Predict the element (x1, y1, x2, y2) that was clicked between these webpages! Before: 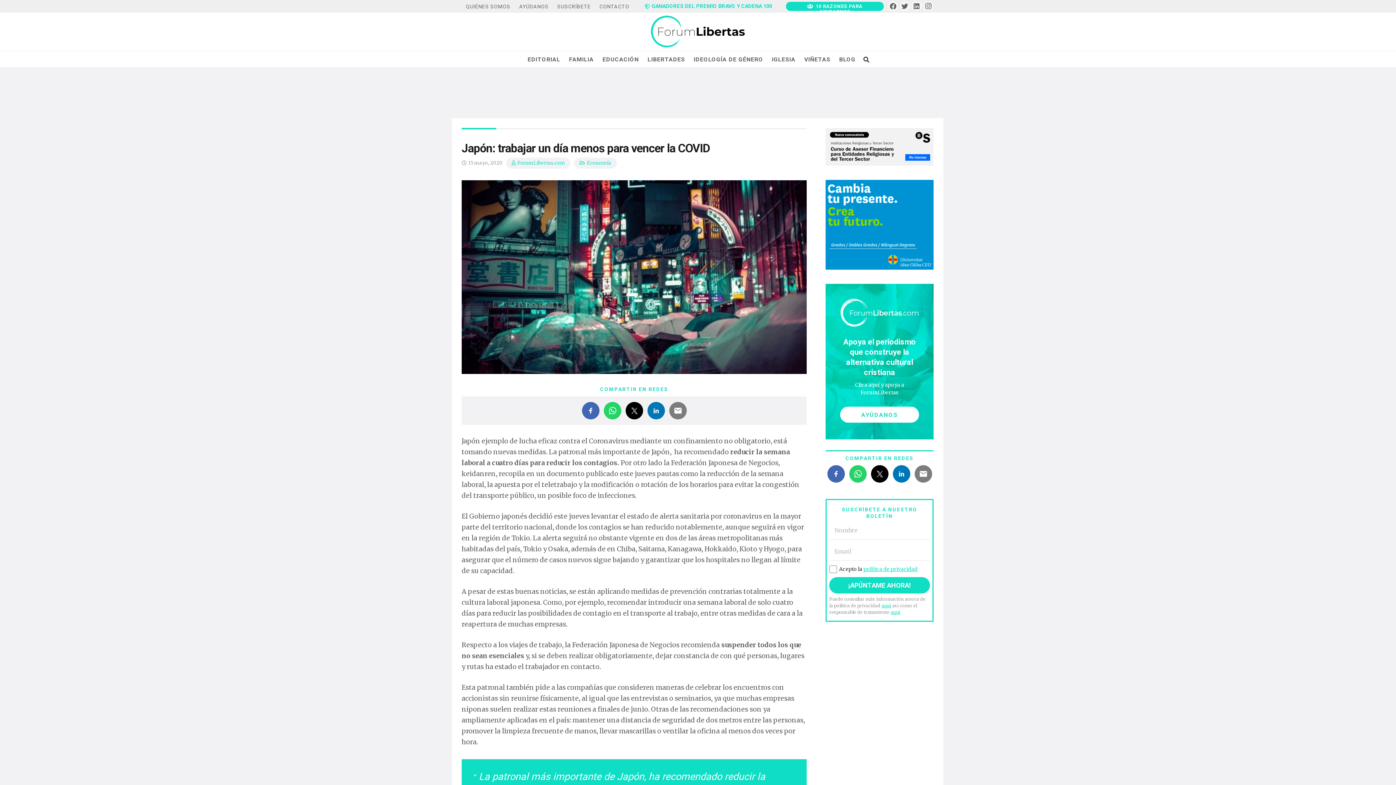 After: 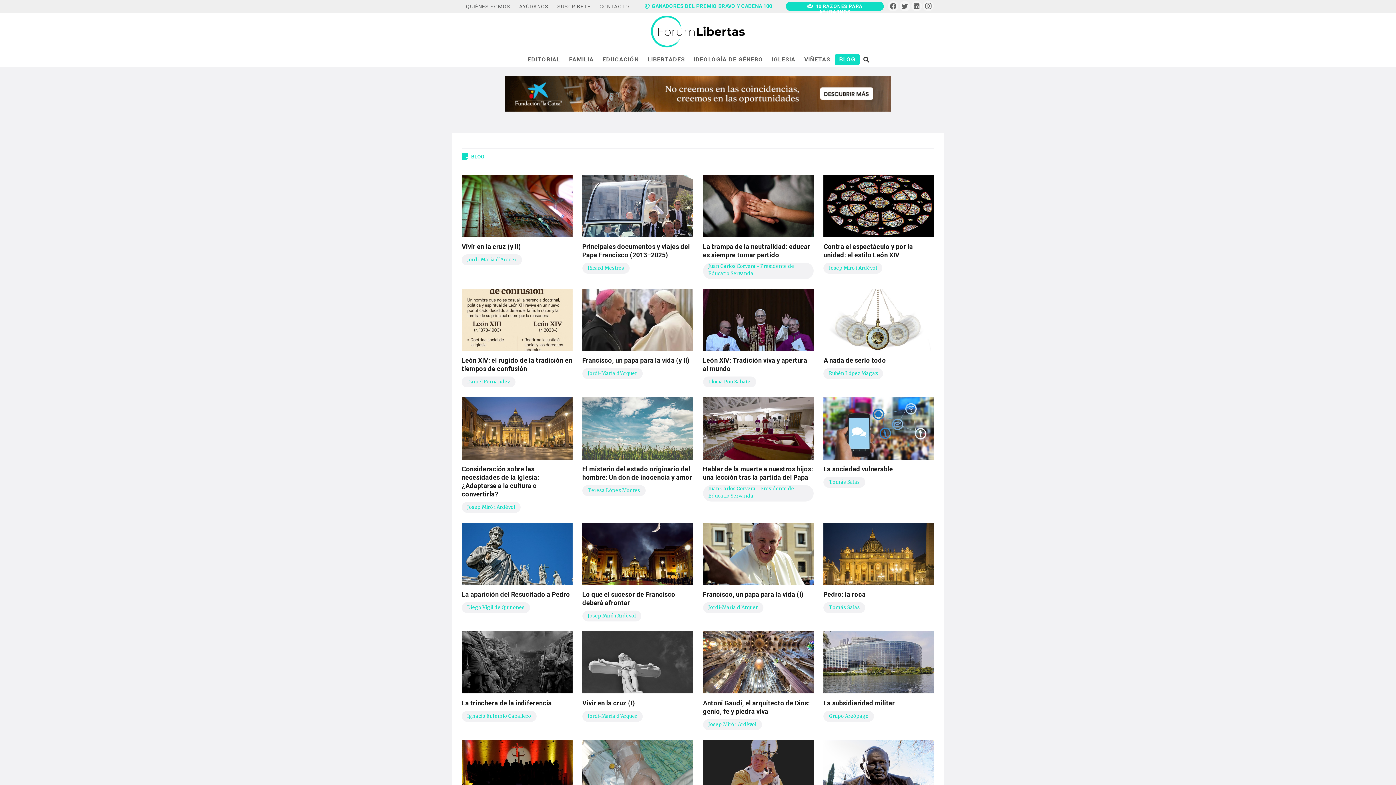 Action: label: BLOG bbox: (835, 54, 860, 64)